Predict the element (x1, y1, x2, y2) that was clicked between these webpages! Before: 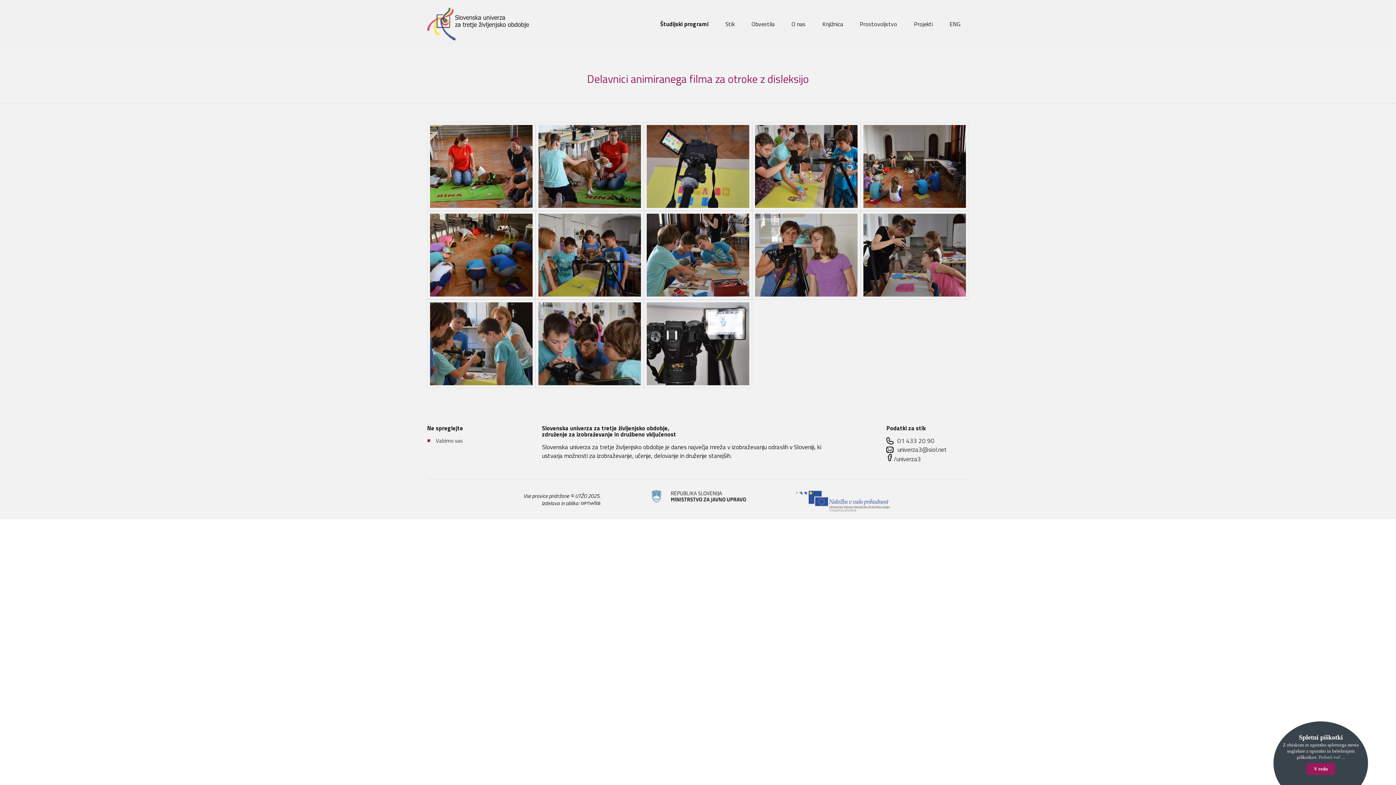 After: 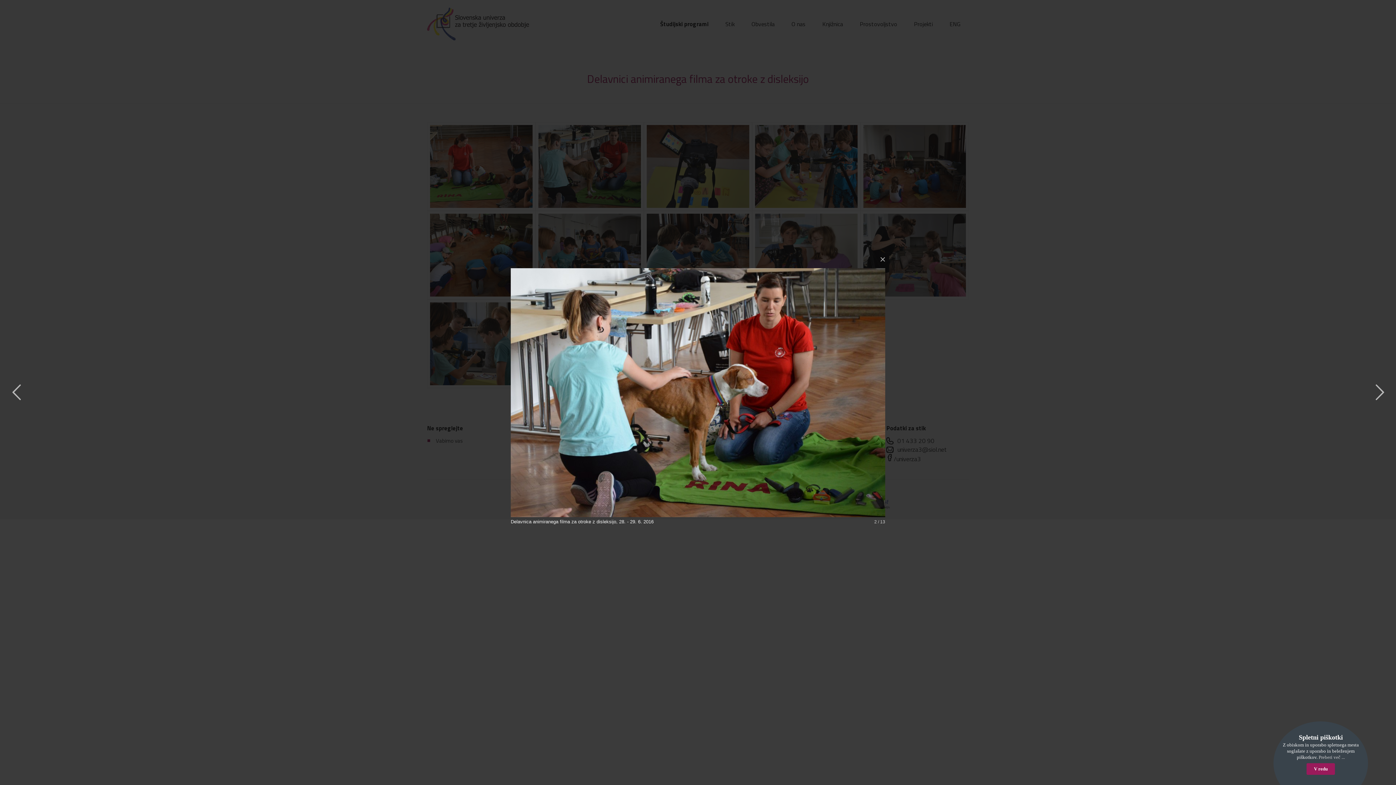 Action: bbox: (535, 122, 644, 210)